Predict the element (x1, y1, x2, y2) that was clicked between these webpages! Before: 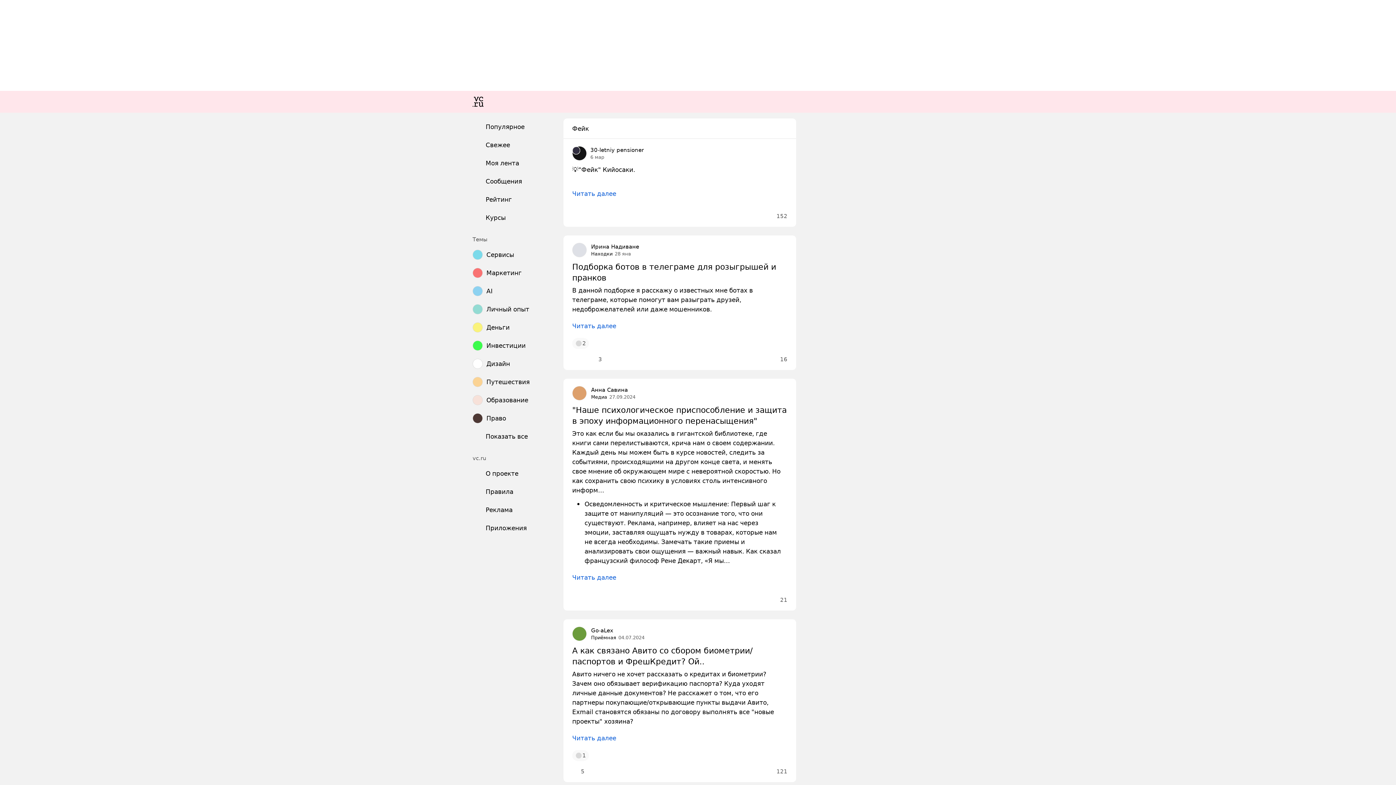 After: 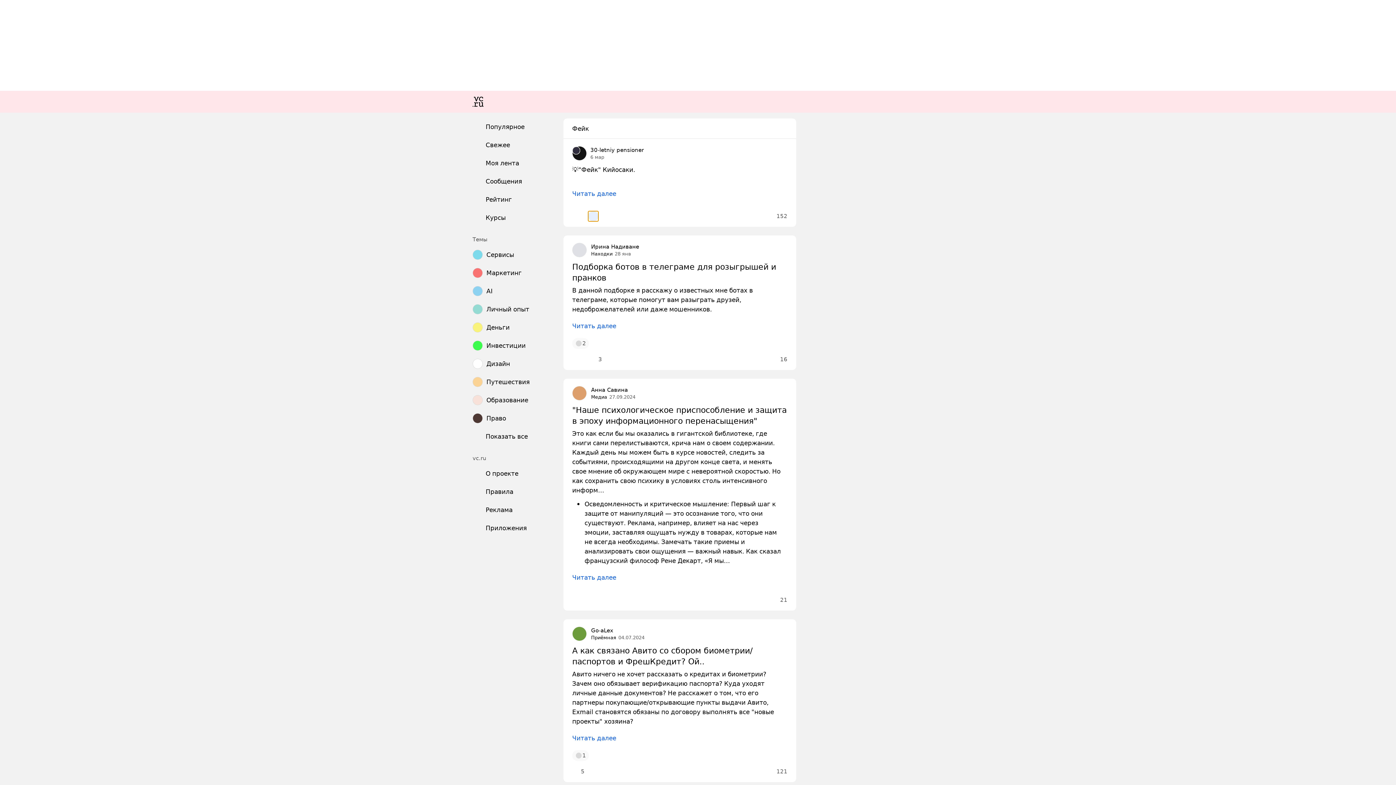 Action: bbox: (588, 211, 598, 221)